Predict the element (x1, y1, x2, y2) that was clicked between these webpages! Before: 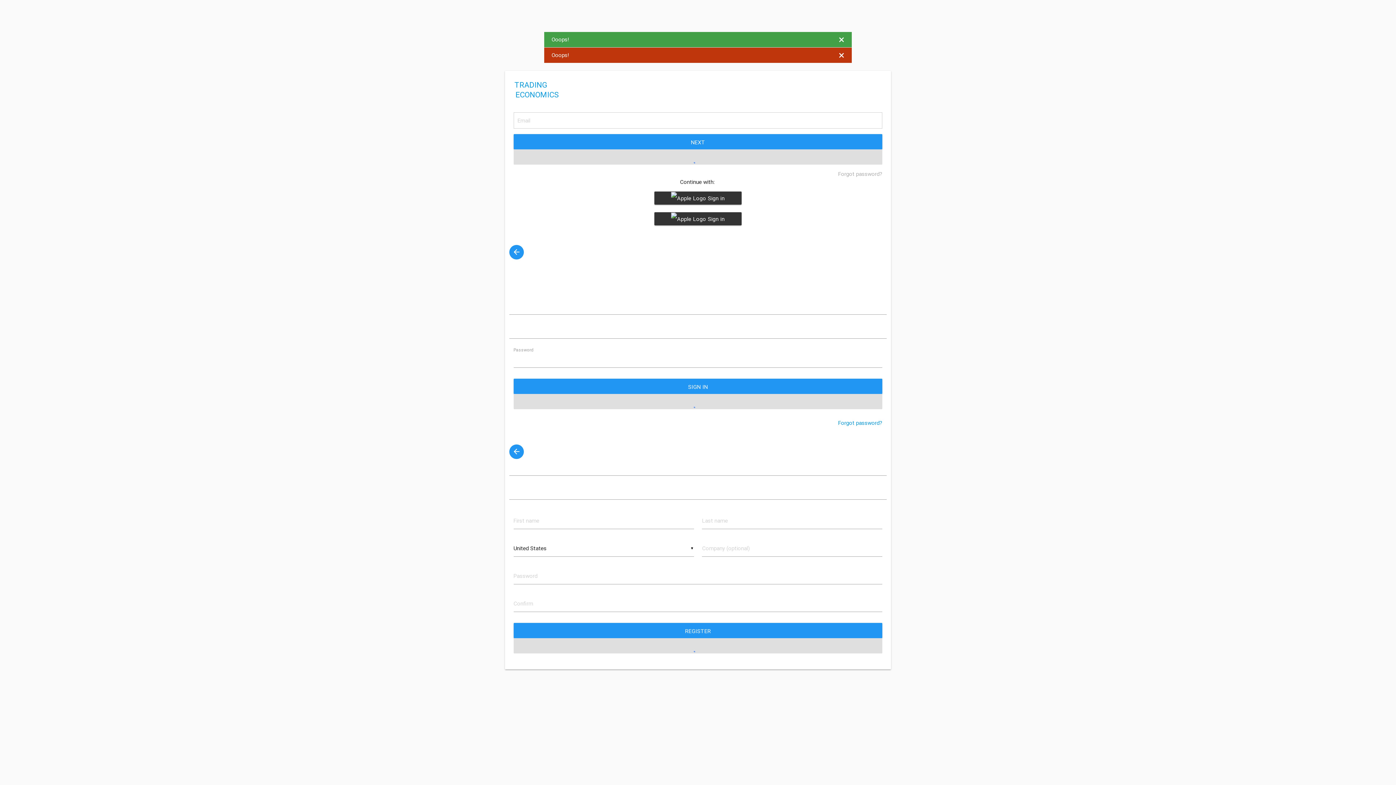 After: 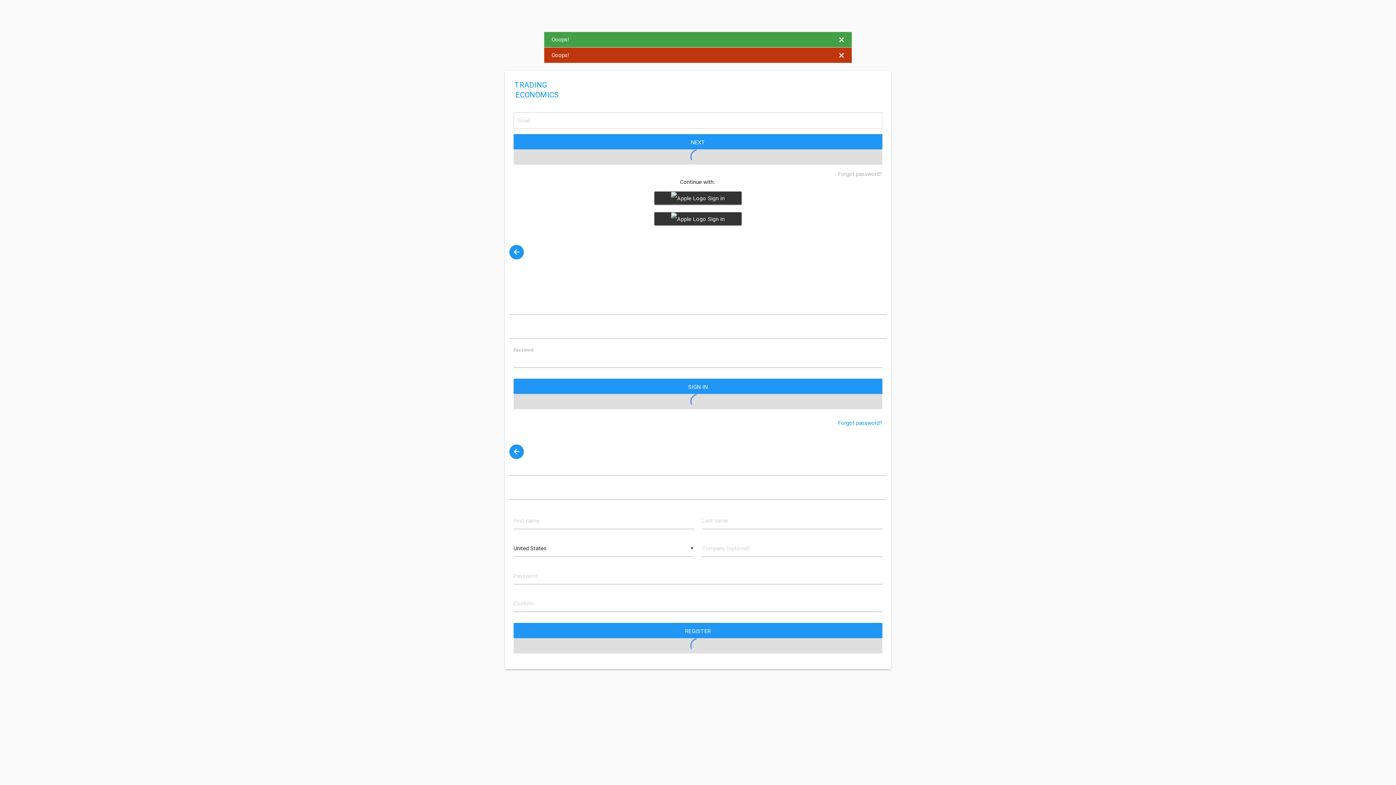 Action: label: × bbox: (838, 51, 844, 59)